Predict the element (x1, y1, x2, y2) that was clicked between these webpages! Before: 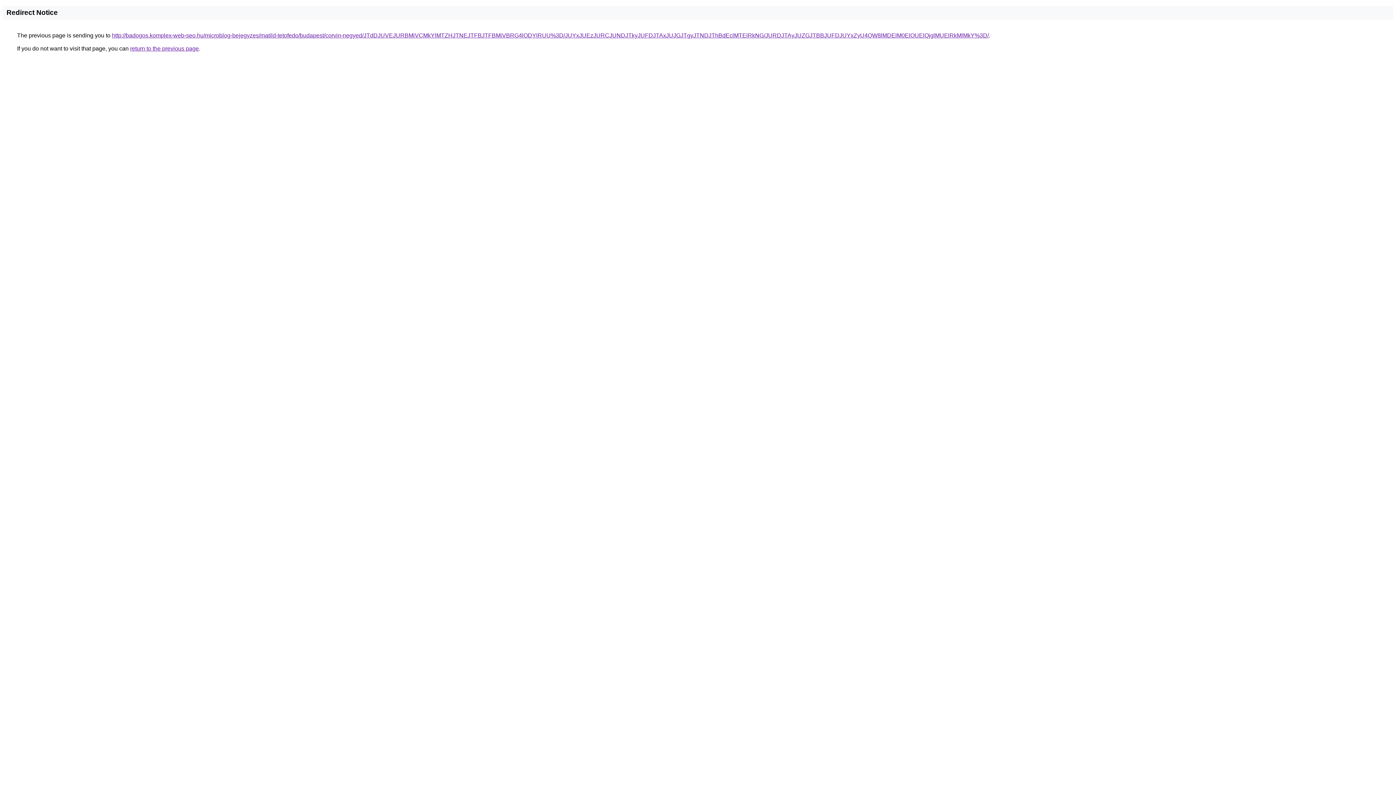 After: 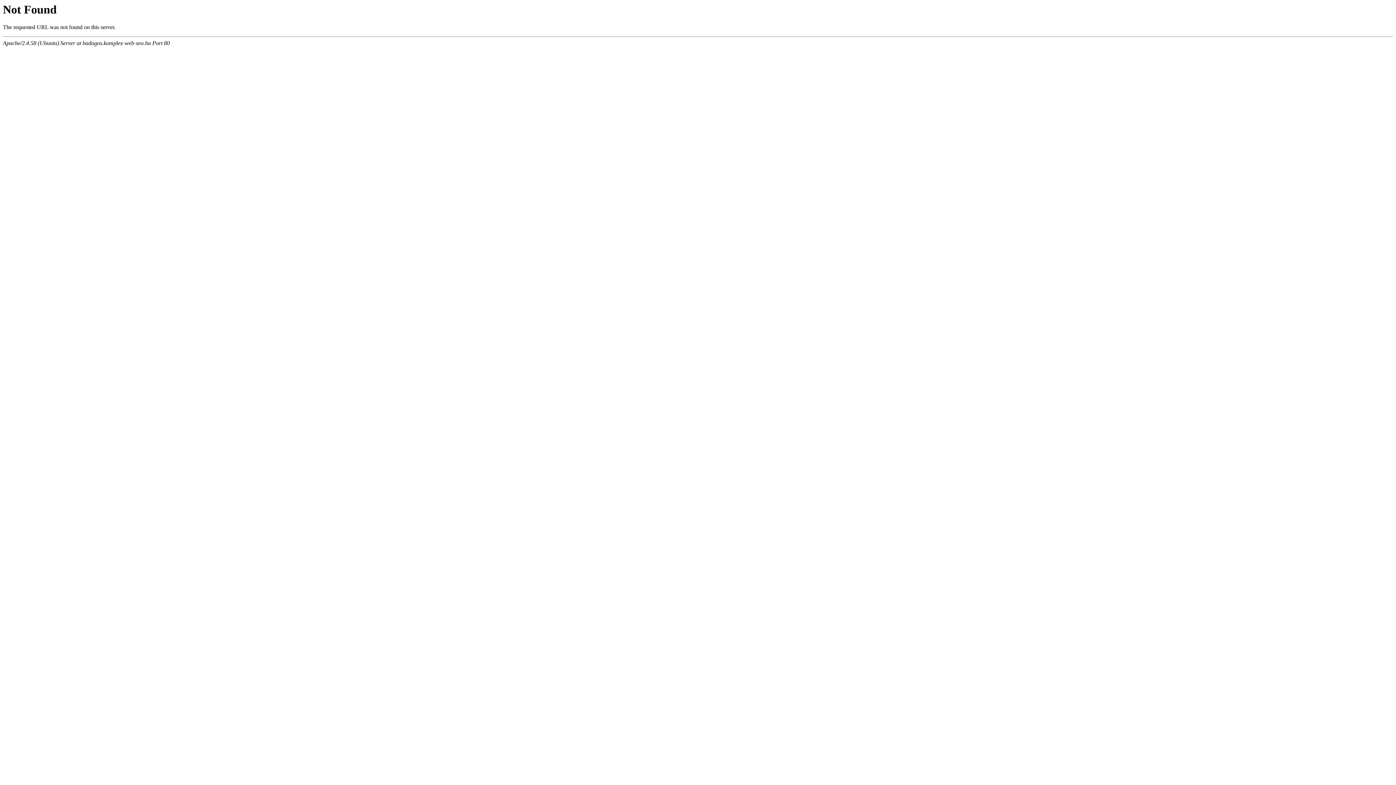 Action: label: http://badogos.komplex-web-seo.hu/microblog-bejegyzes/matild-tetofedo/budapest/corvin-negyed/JTdDJUVEJURBMiVCMkYlMTZHJTNEJTFBJTFBMiVBRG4lODYlRUU%3D/JUYxJUEzJURCJUNDJTkyJUFDJTAxJUJGJTgyJTNDJThBdEclMTElRkNG/JURDJTAyJUZGJTBBJUFDJUYxZyU4QW8lMDElM0ElOUElQjglMUElRkMlMkY%3D/ bbox: (112, 32, 989, 38)